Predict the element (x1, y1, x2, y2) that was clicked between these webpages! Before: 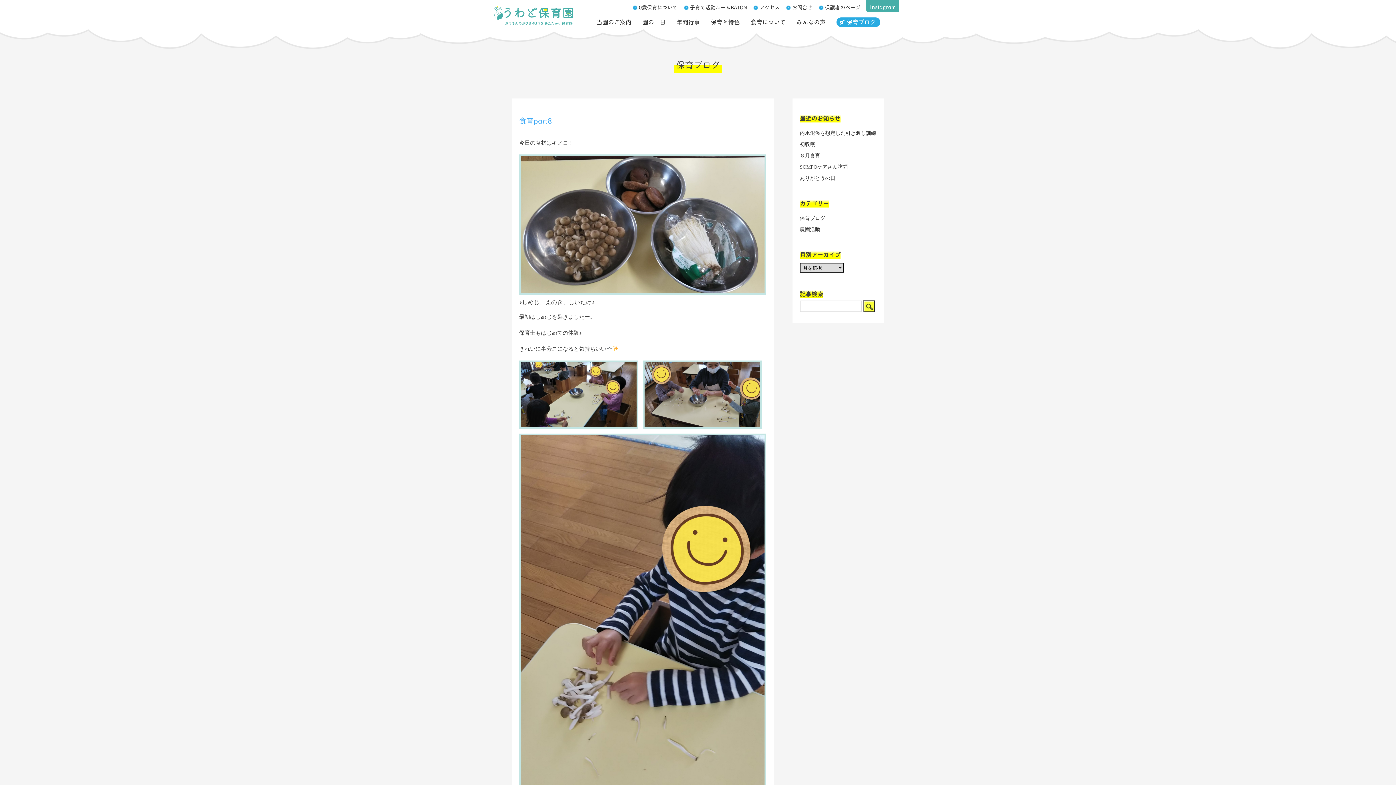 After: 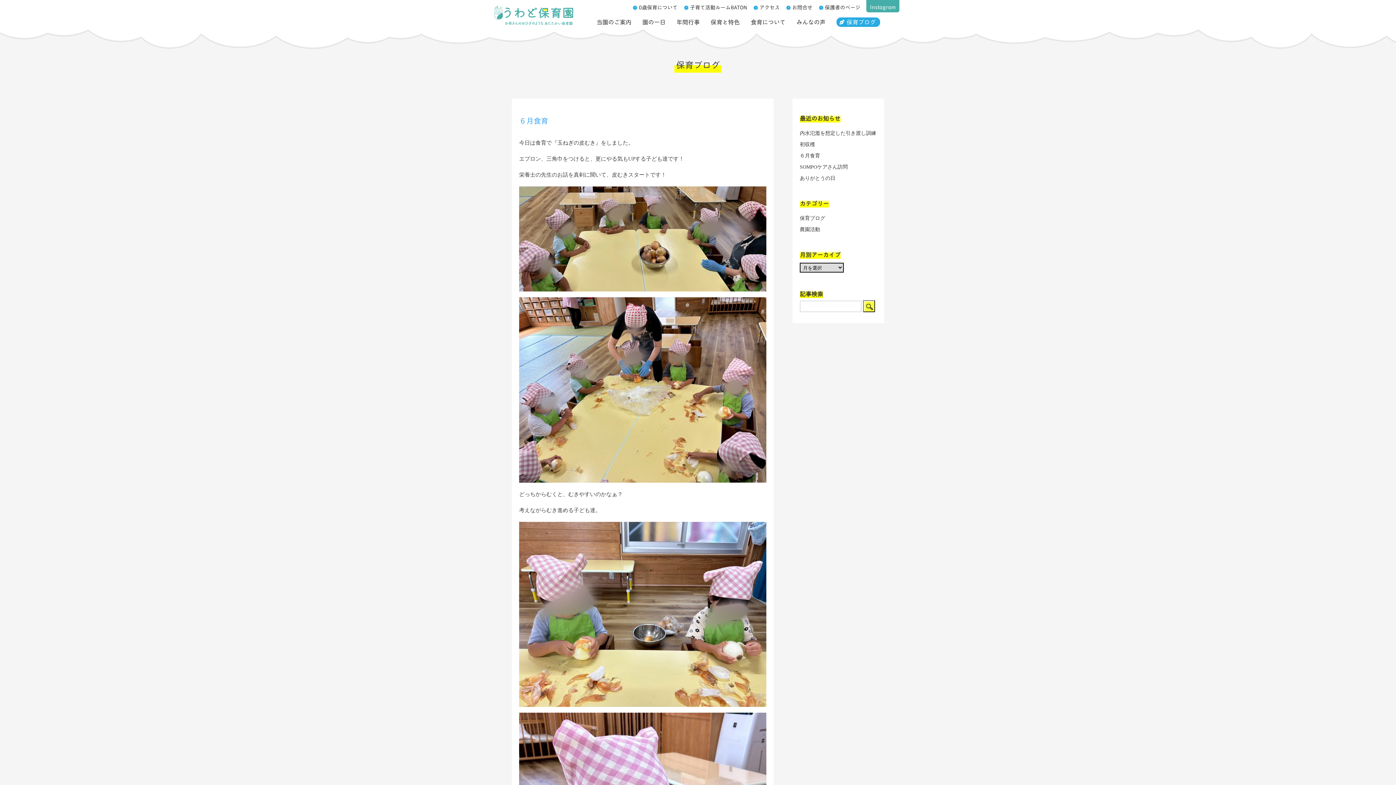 Action: label: ６月食育 bbox: (800, 153, 820, 158)